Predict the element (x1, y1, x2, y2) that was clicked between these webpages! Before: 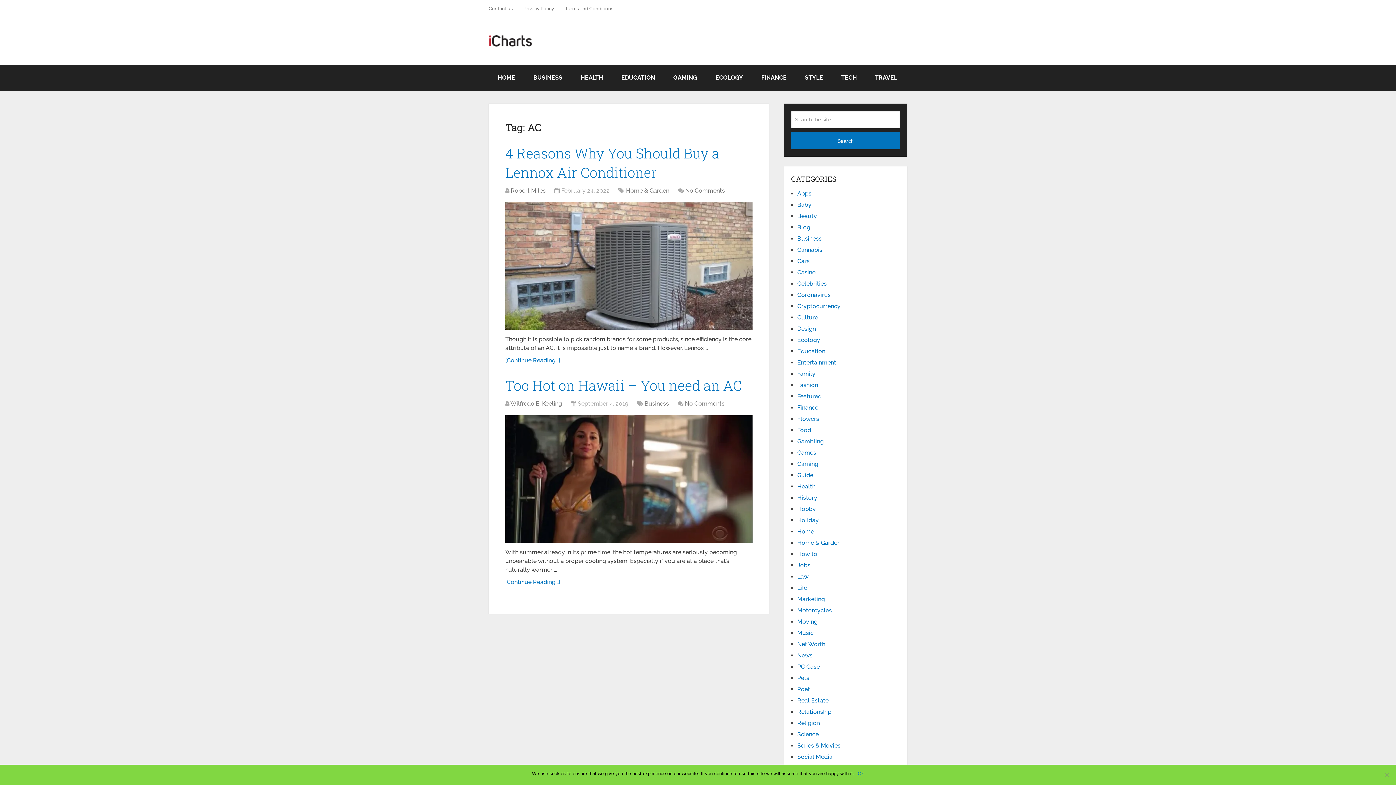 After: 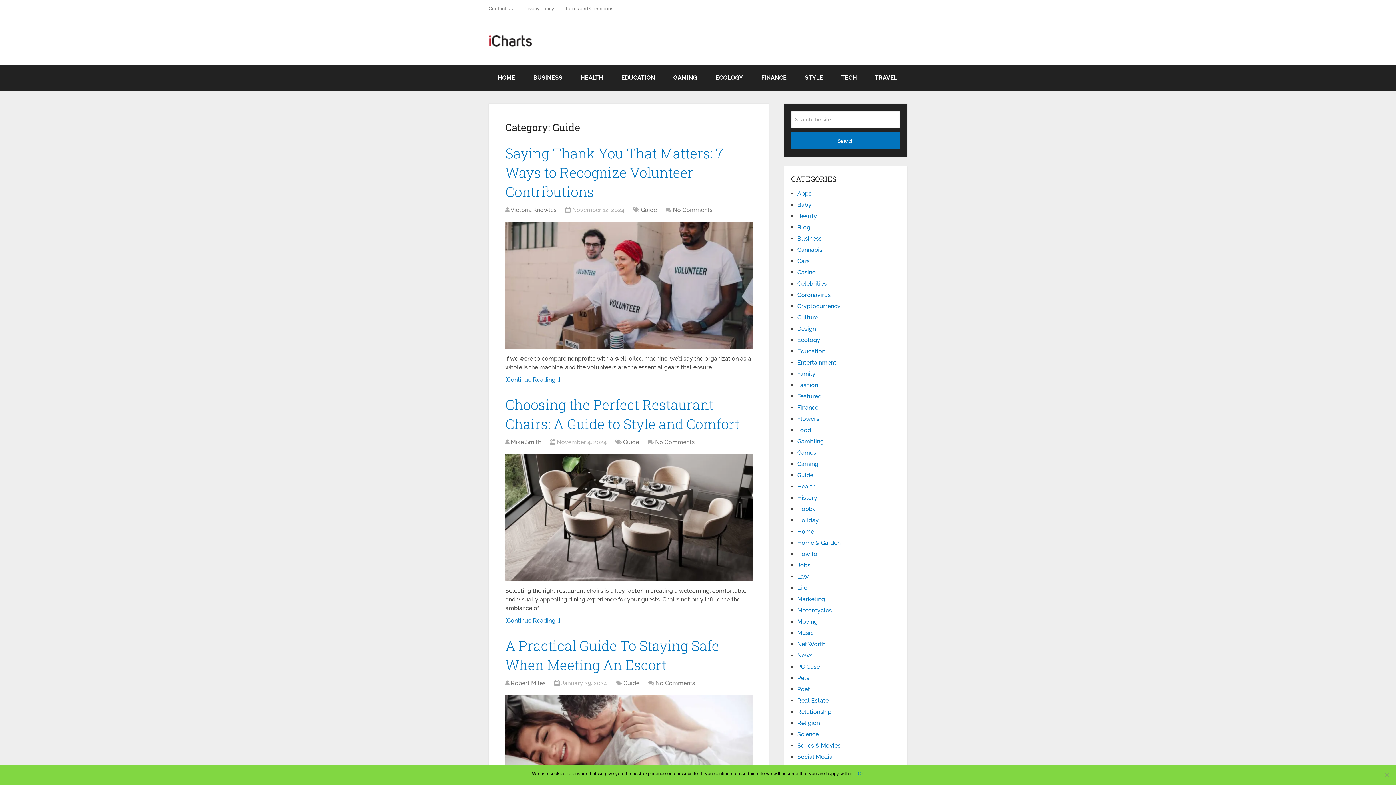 Action: bbox: (797, 472, 813, 478) label: Guide